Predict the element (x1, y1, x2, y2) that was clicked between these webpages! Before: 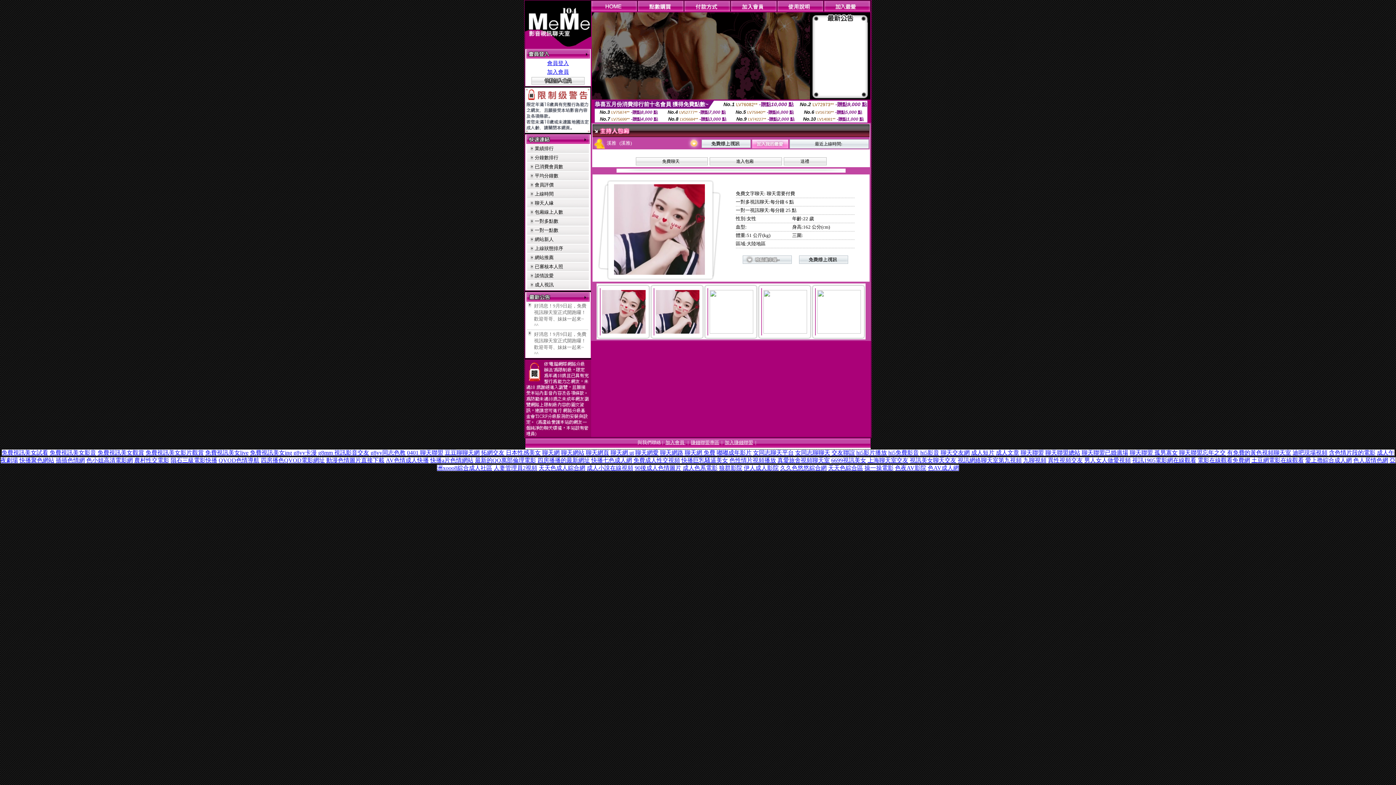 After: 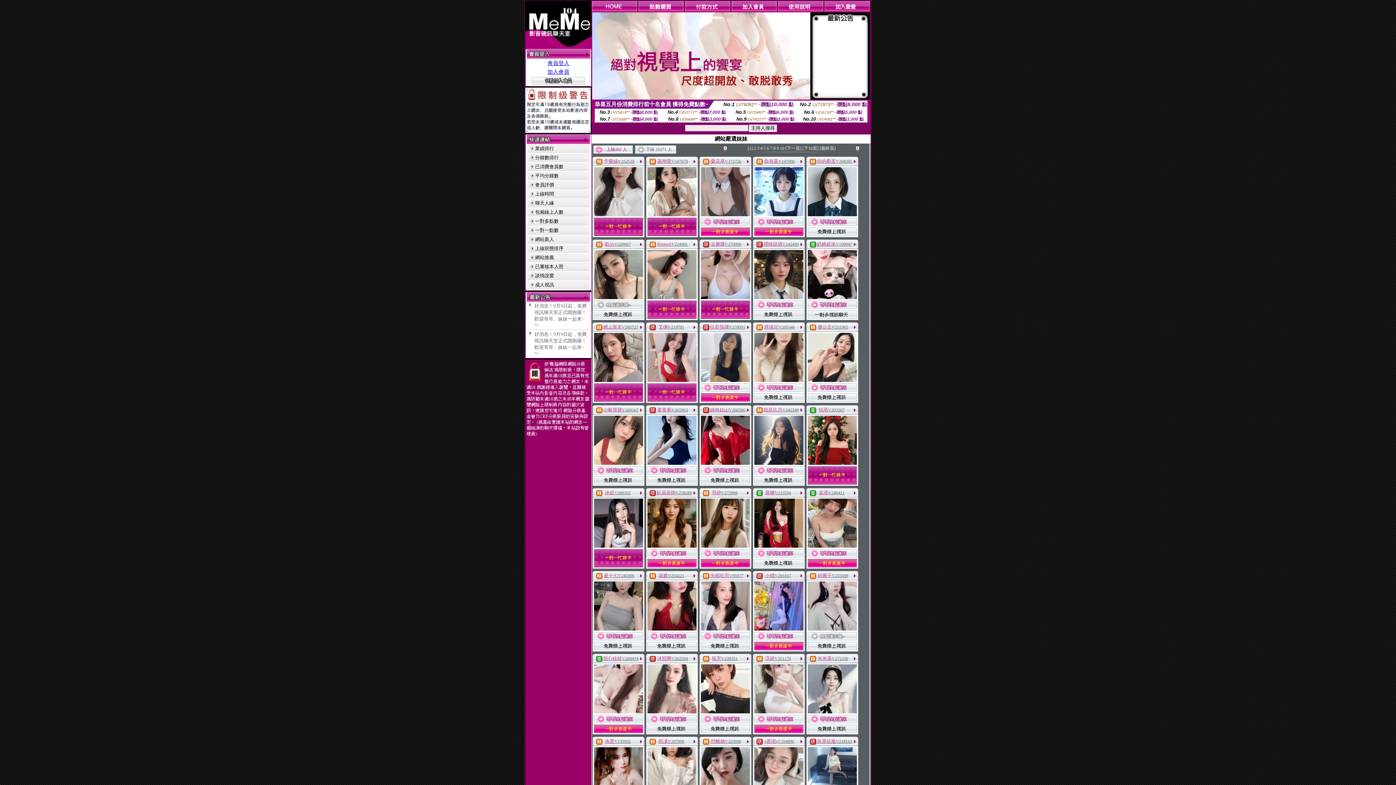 Action: label: 交友聯誼 bbox: (831, 449, 855, 456)